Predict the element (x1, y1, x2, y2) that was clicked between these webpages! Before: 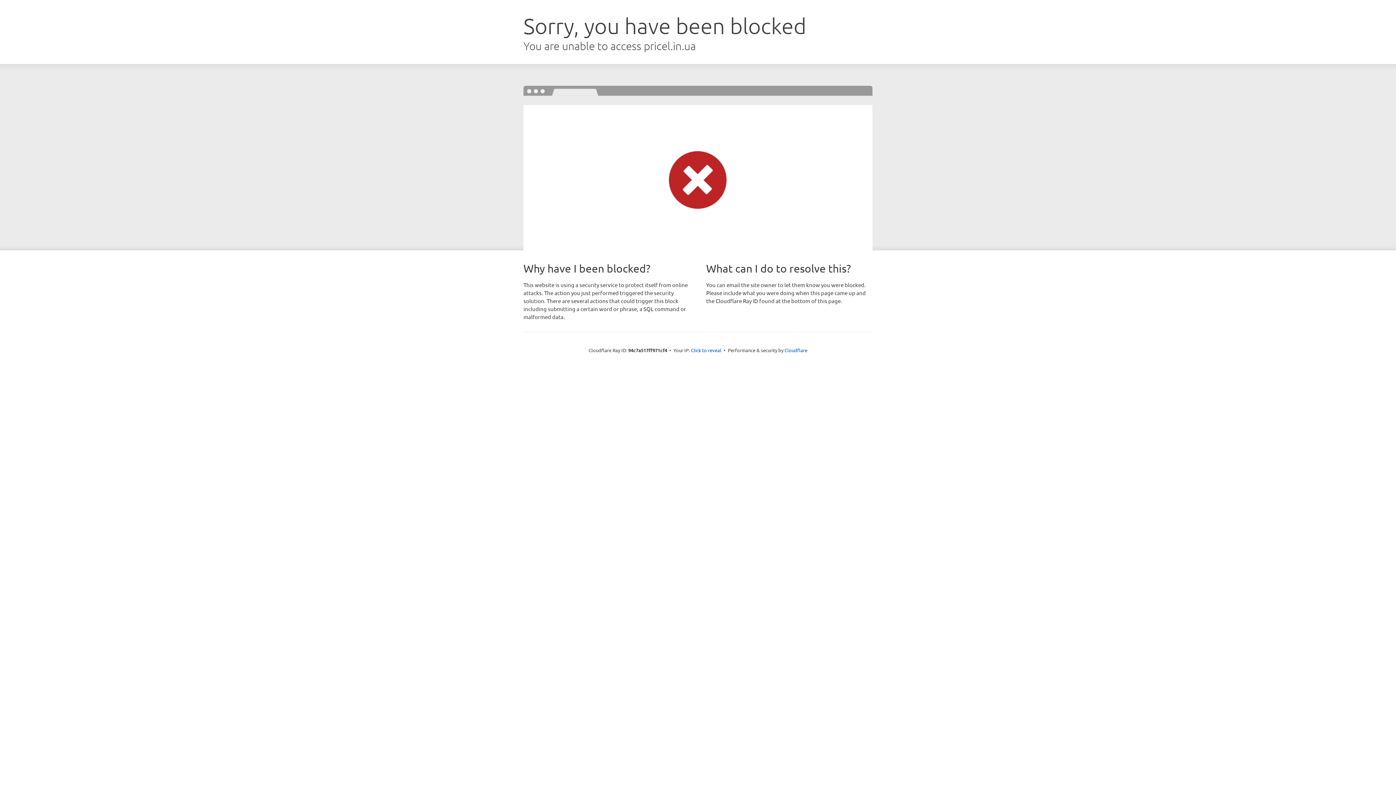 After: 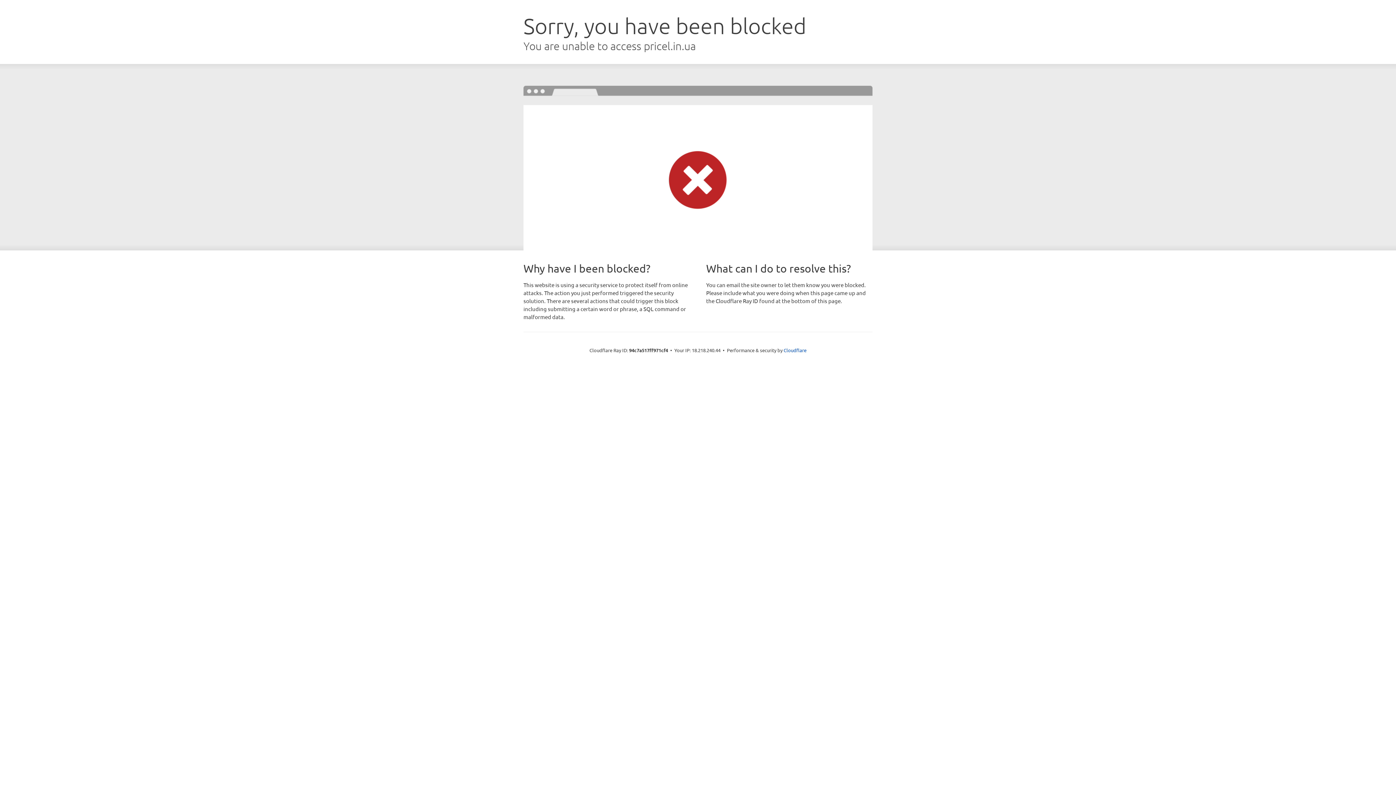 Action: bbox: (691, 346, 721, 353) label: Click to reveal